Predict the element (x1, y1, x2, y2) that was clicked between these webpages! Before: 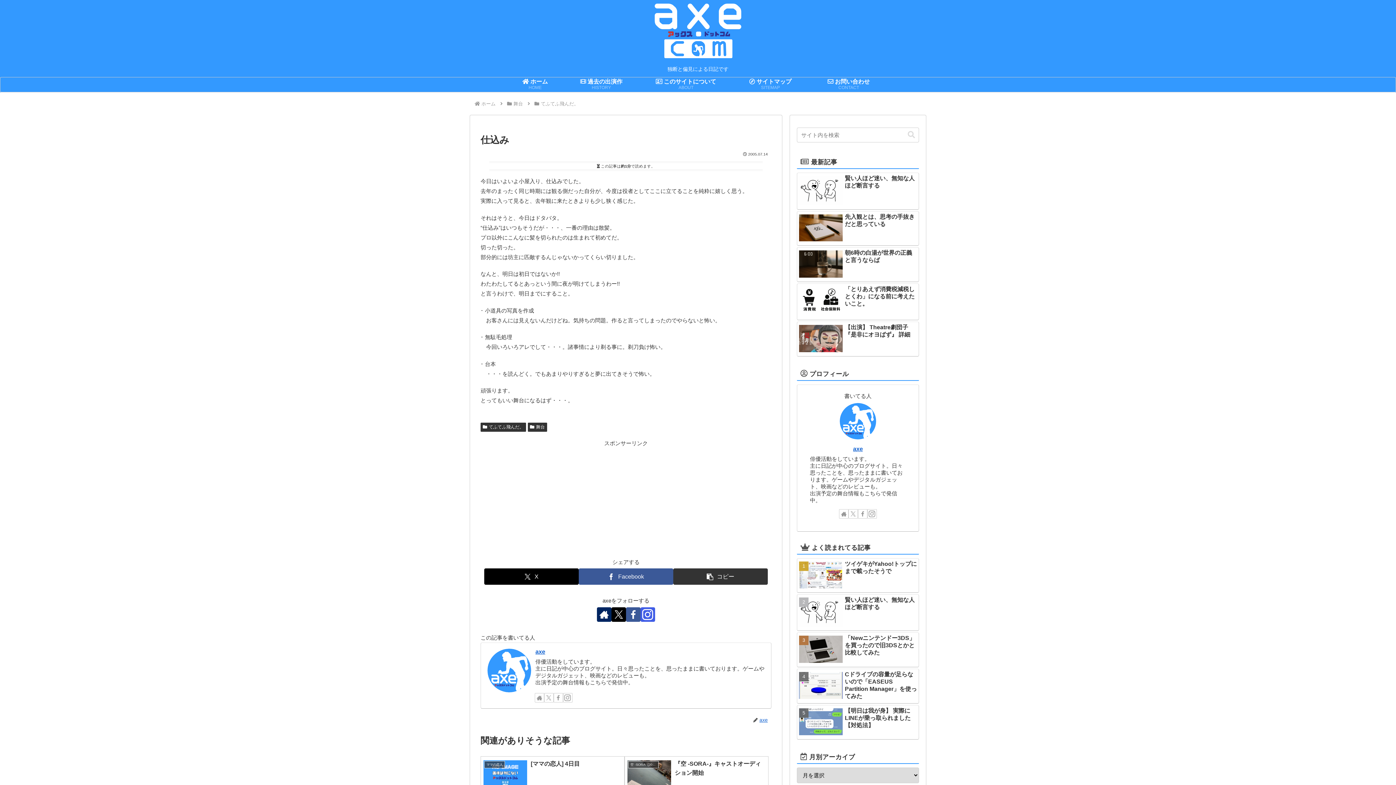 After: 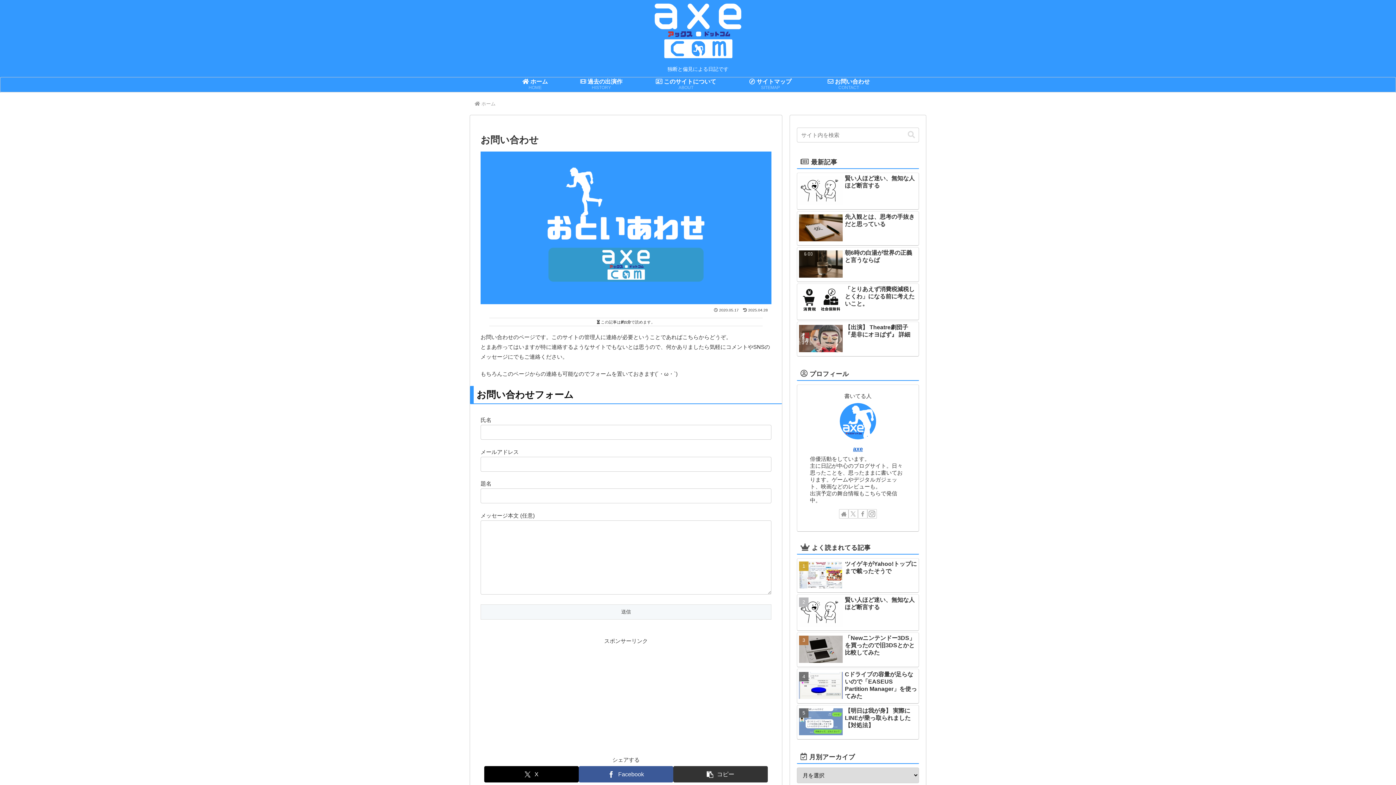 Action: label:  お問い合わせ
CONTACT bbox: (809, 77, 888, 91)